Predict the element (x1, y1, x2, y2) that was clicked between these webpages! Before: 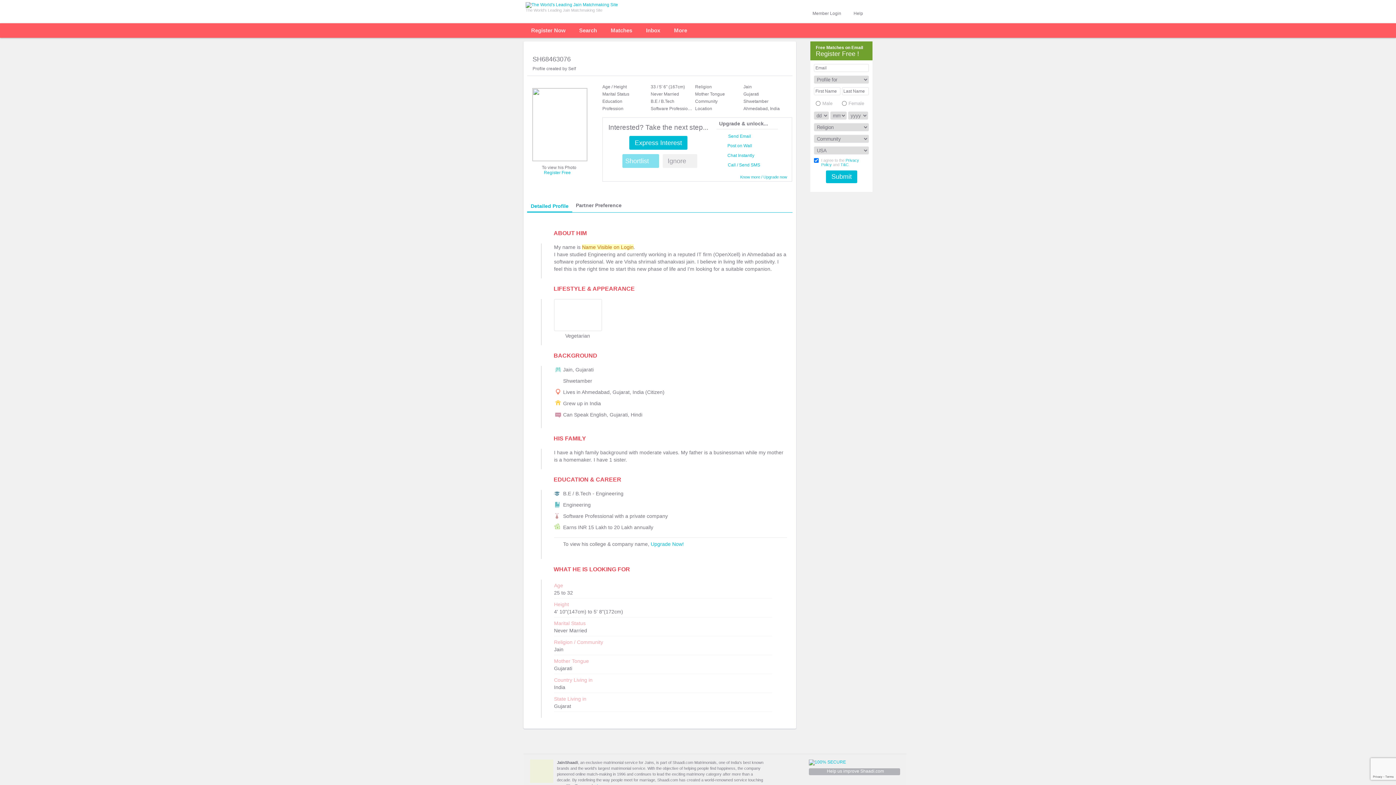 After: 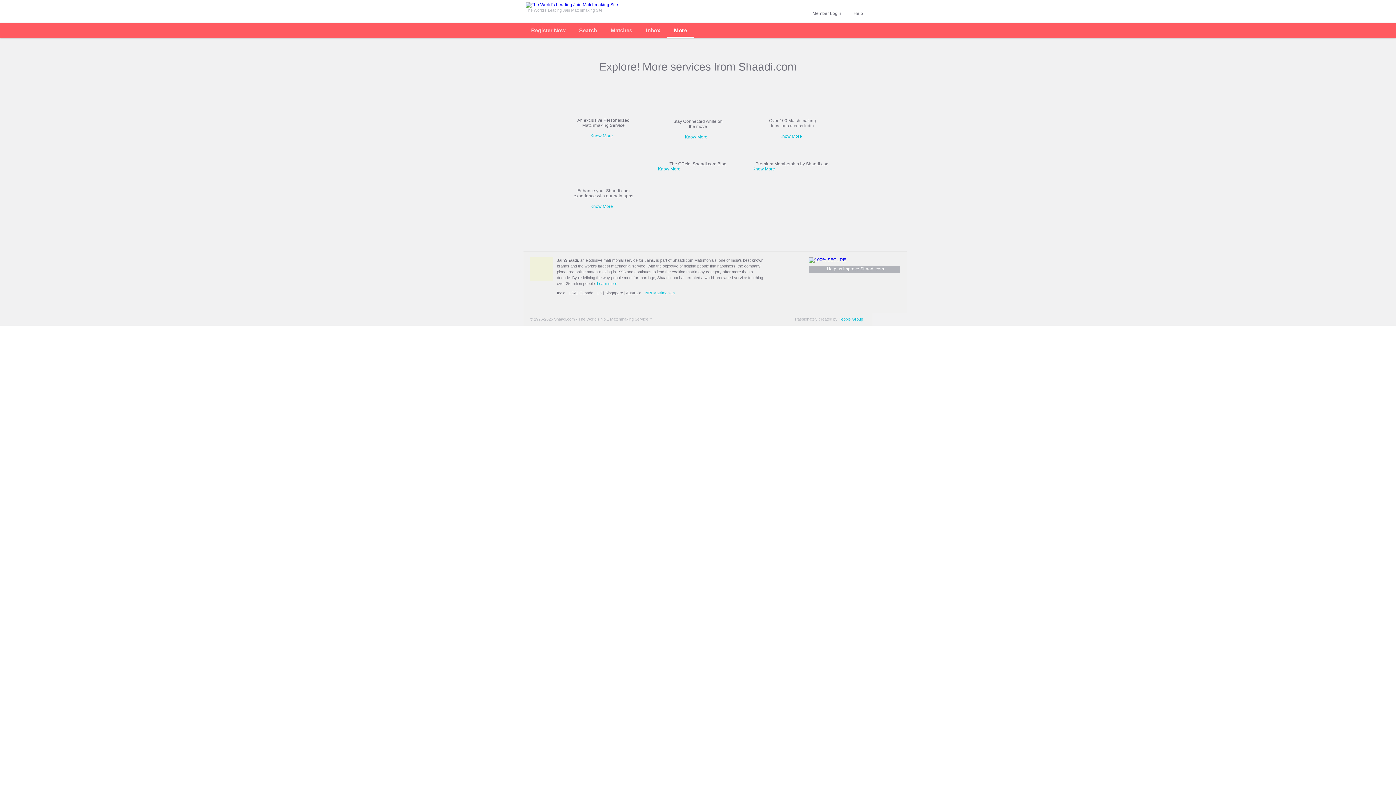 Action: bbox: (674, 23, 687, 37) label: More